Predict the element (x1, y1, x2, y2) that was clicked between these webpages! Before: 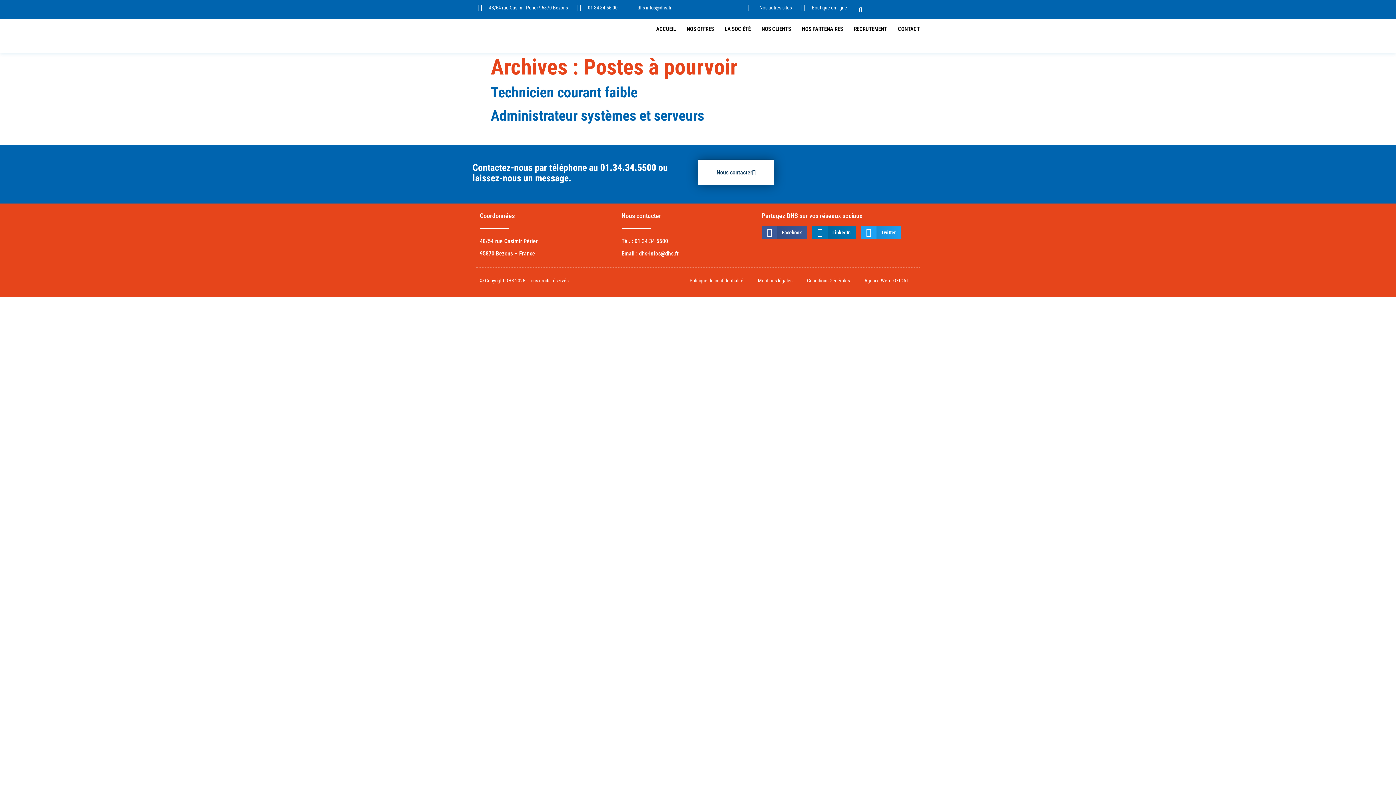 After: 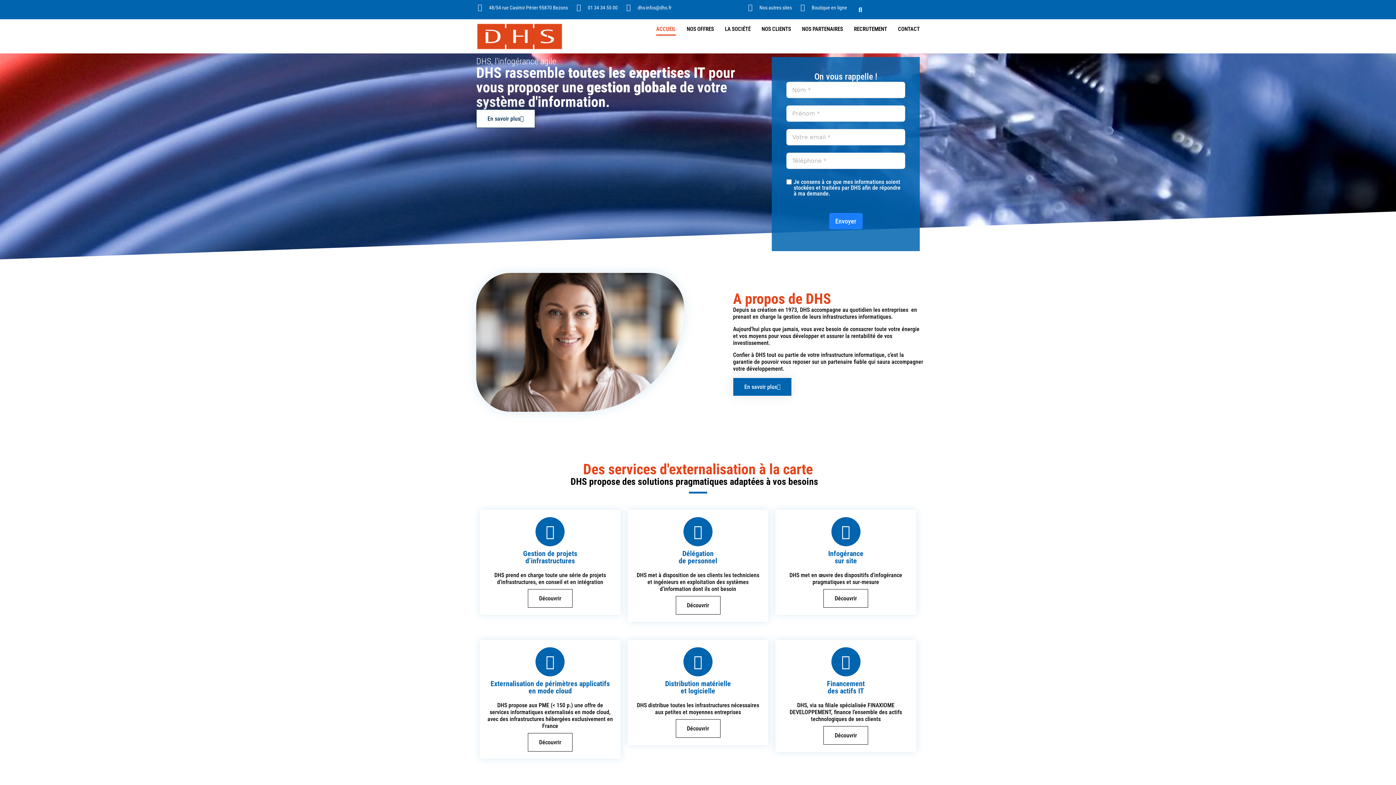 Action: bbox: (476, 22, 563, 49)